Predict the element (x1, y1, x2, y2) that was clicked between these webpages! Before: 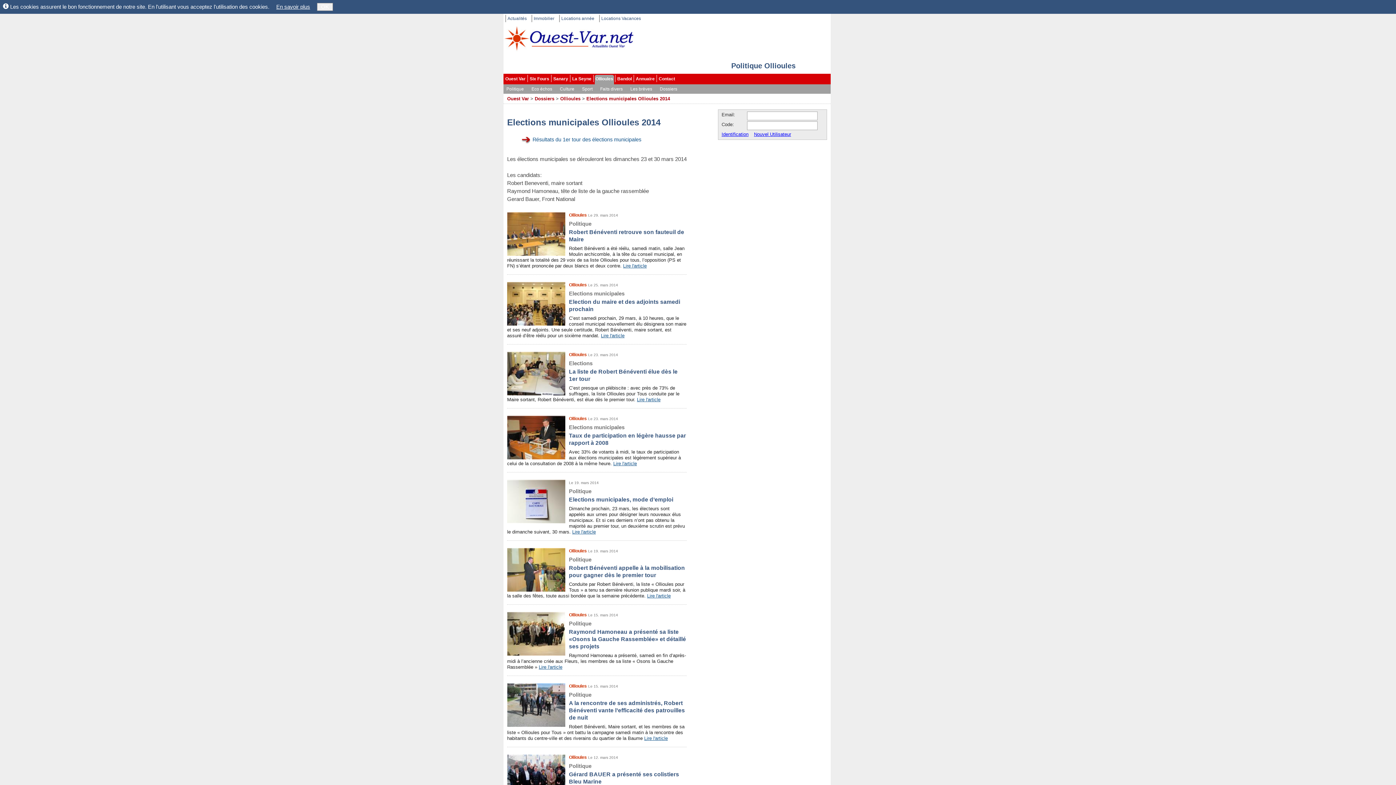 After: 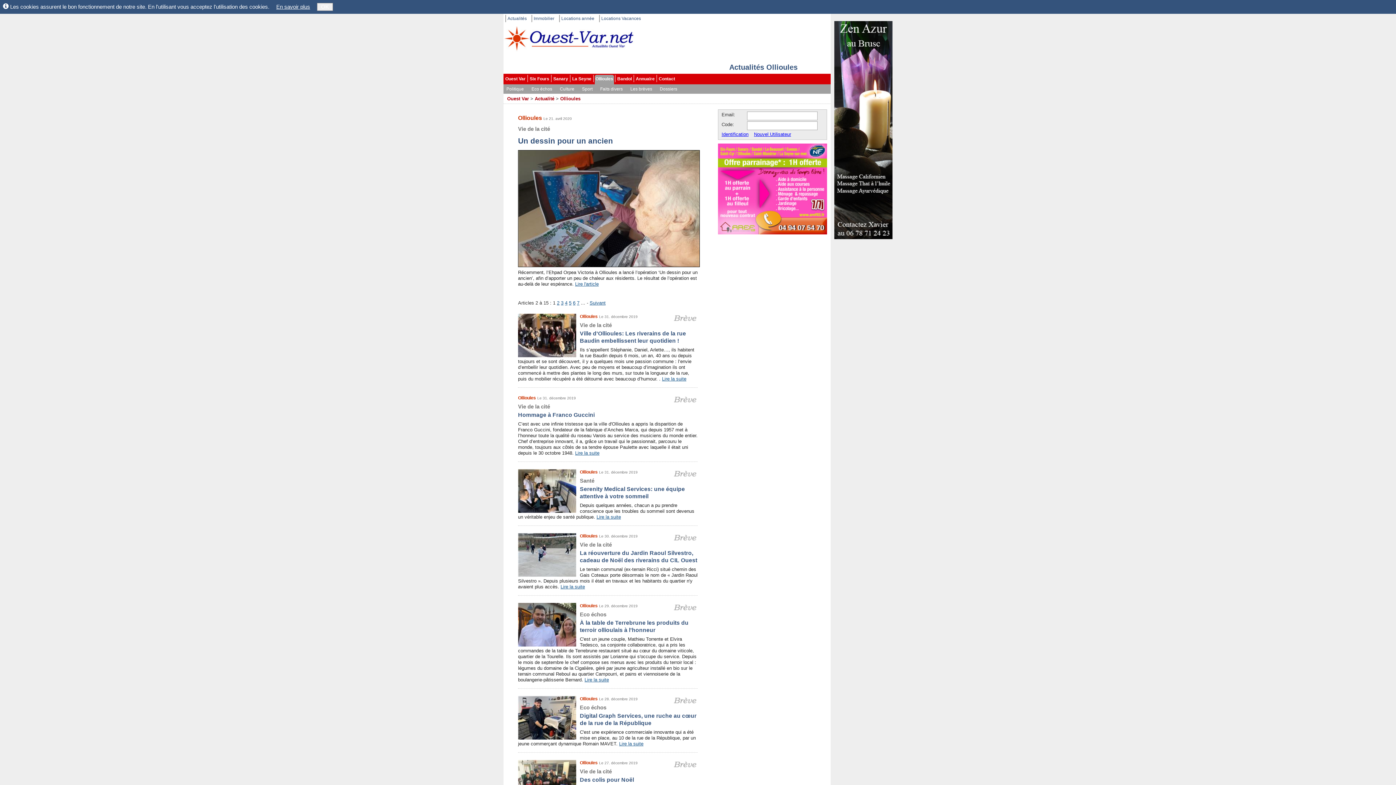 Action: label: Ollioules bbox: (594, 74, 614, 85)